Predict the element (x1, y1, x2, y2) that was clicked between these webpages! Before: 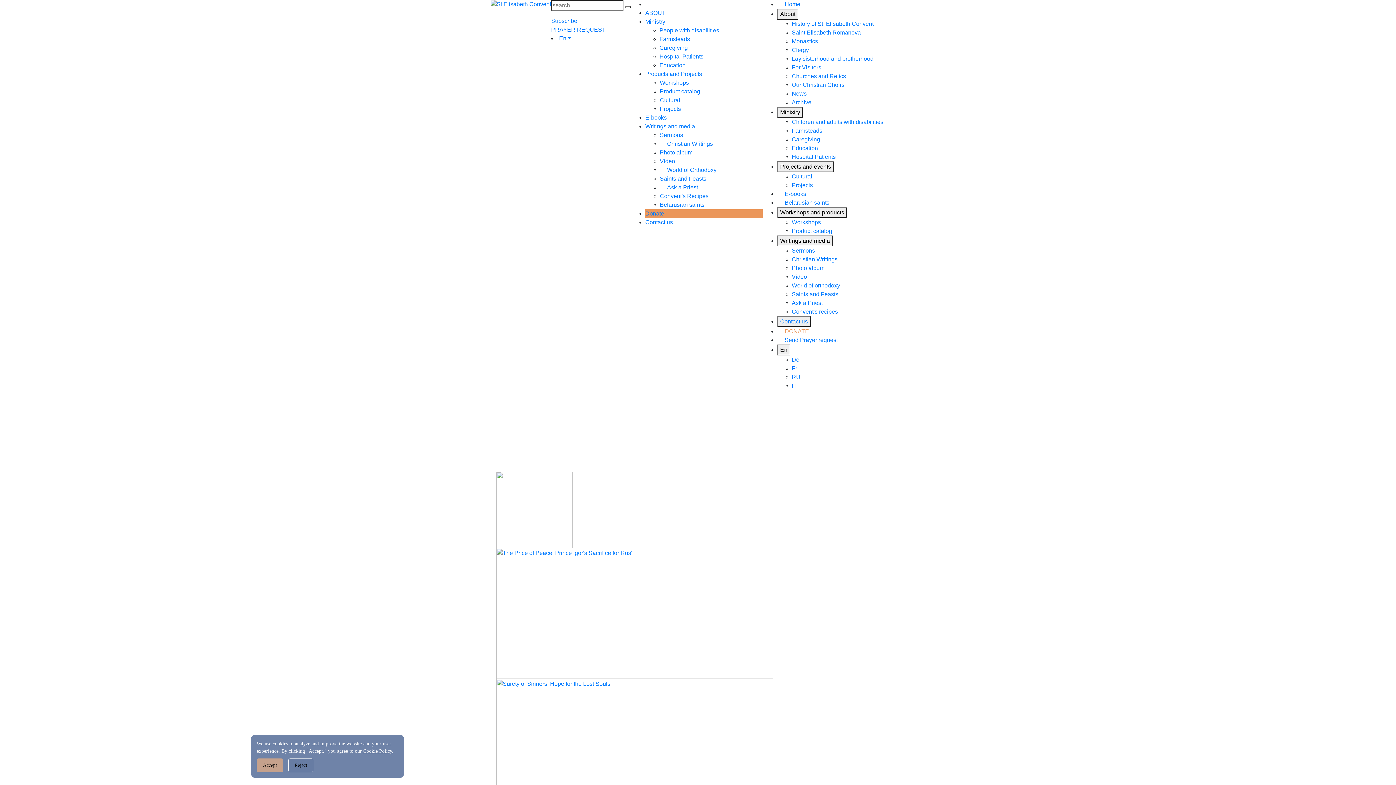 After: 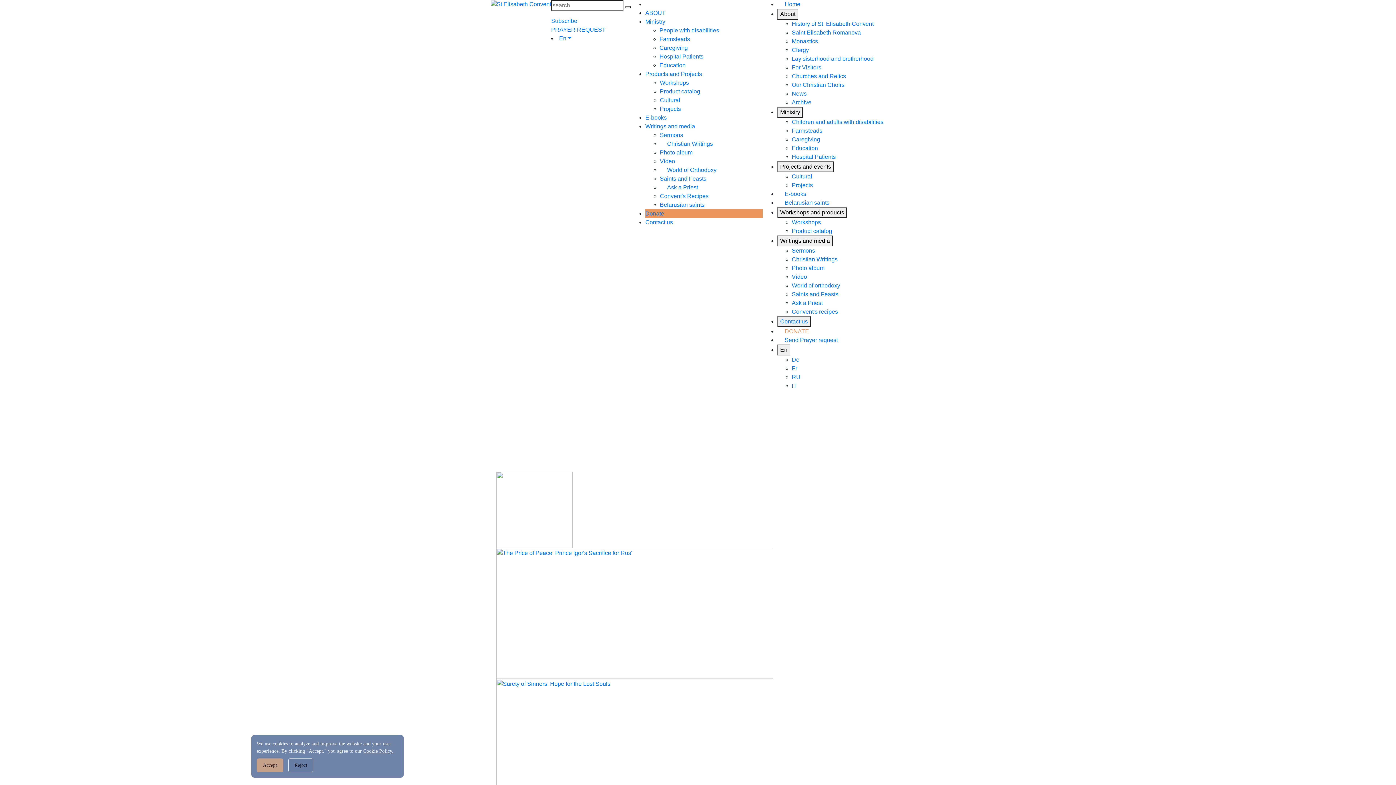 Action: bbox: (792, 300, 822, 306) label: Ask a Priest